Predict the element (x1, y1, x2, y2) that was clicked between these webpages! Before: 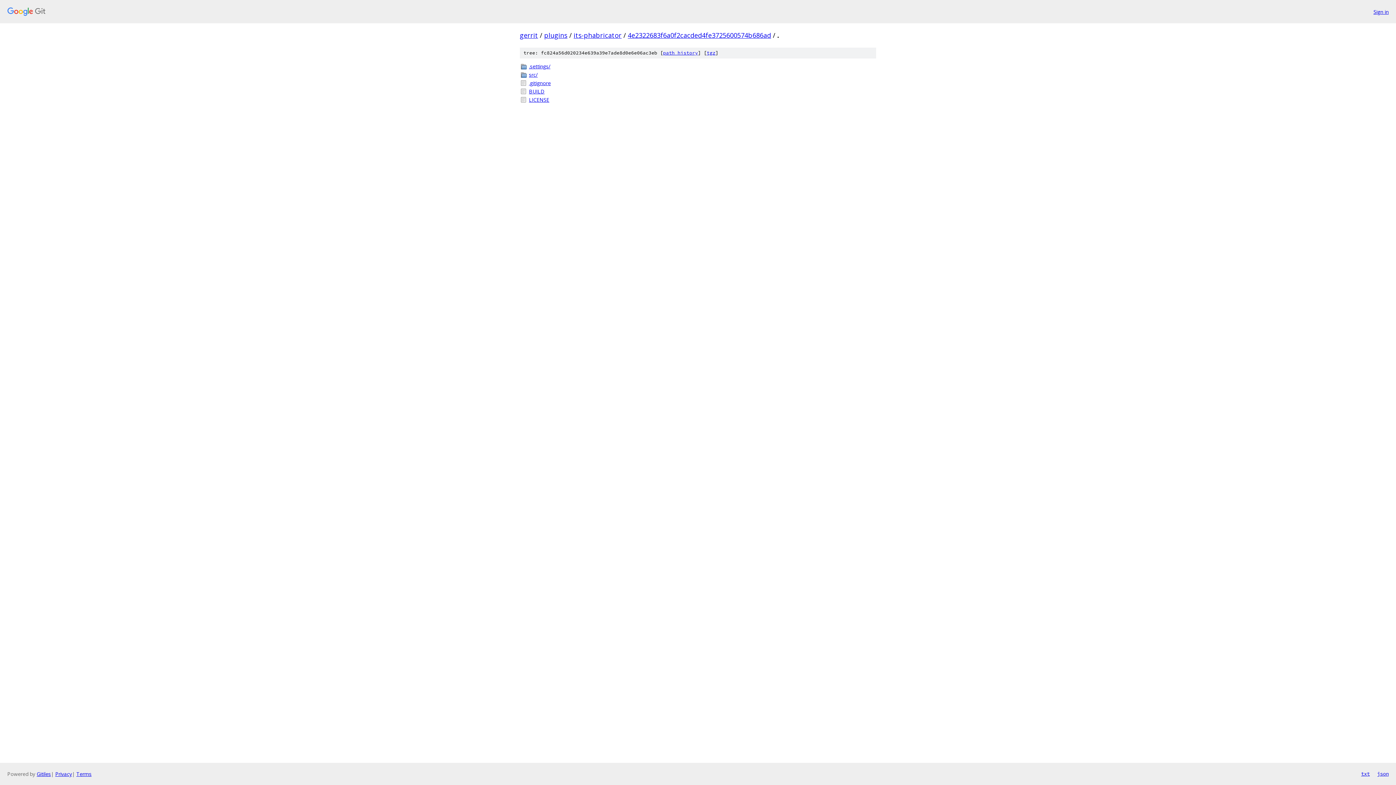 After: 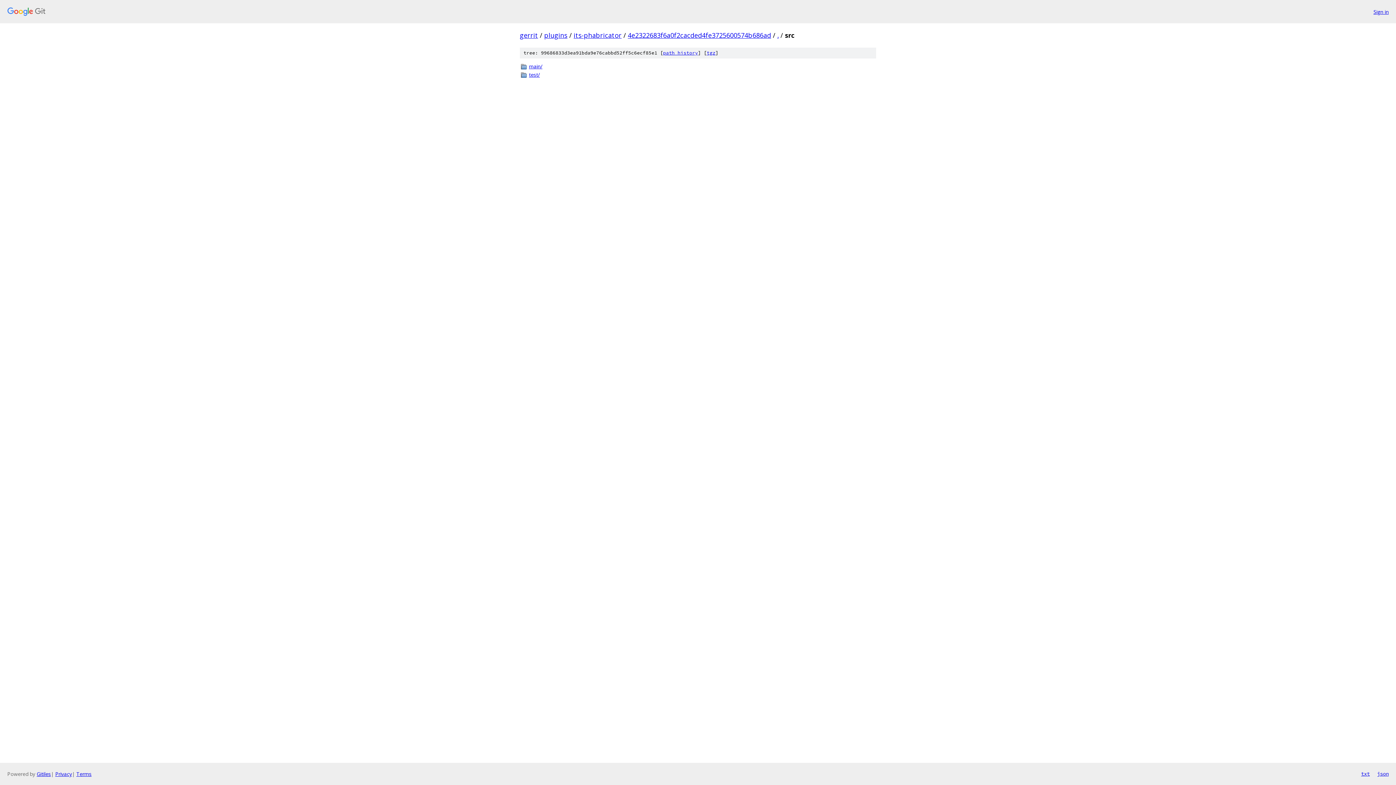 Action: bbox: (529, 70, 876, 78) label: src/